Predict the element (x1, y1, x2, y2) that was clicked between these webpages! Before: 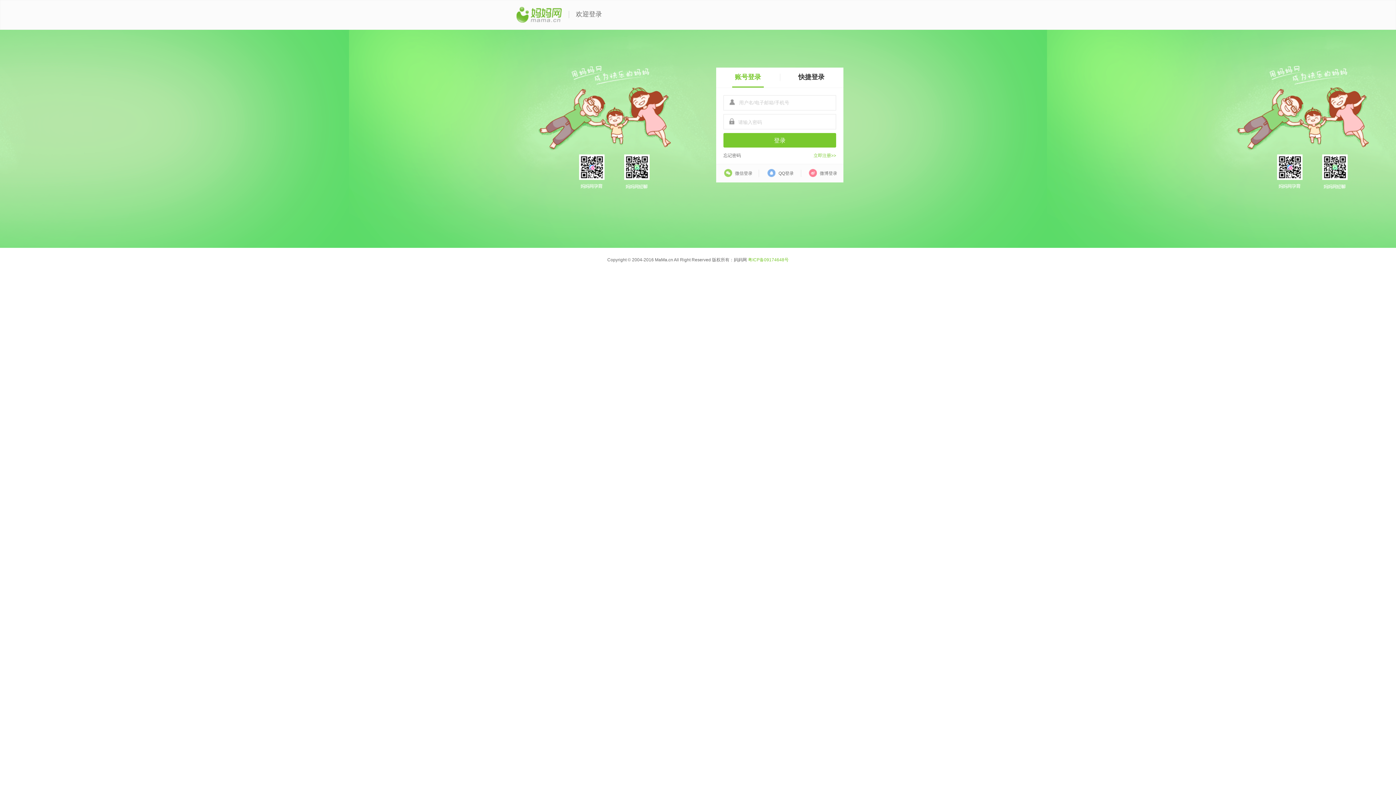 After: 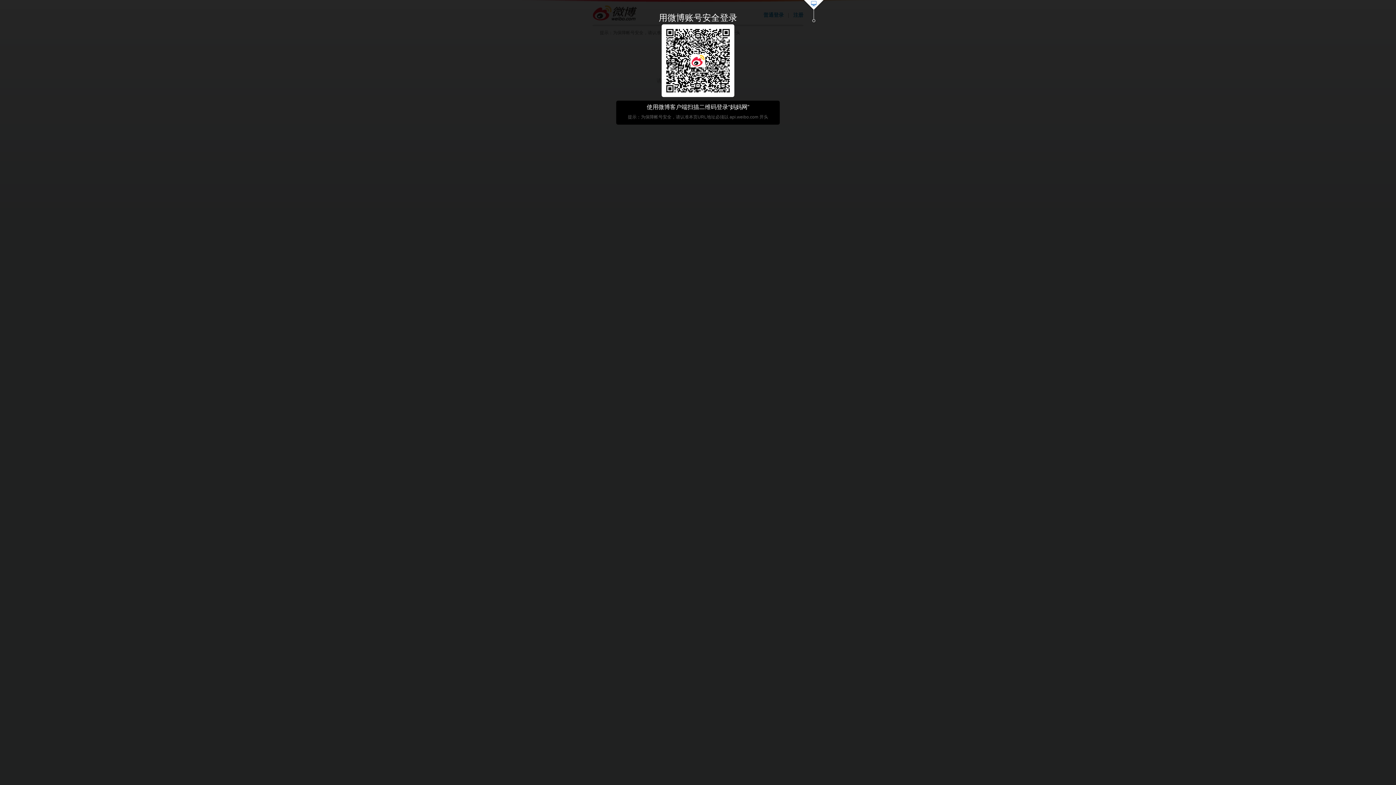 Action: bbox: (801, 164, 843, 182) label:  微博登录